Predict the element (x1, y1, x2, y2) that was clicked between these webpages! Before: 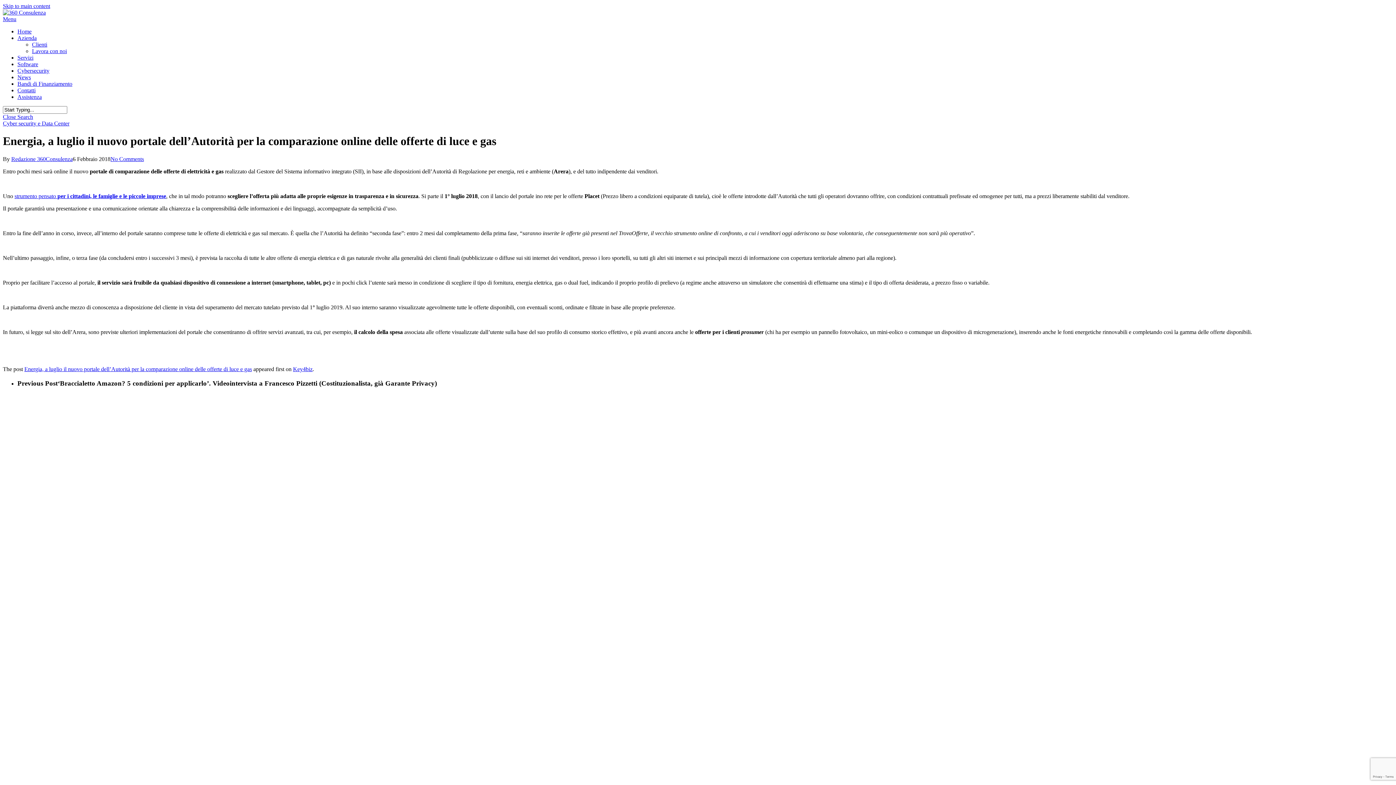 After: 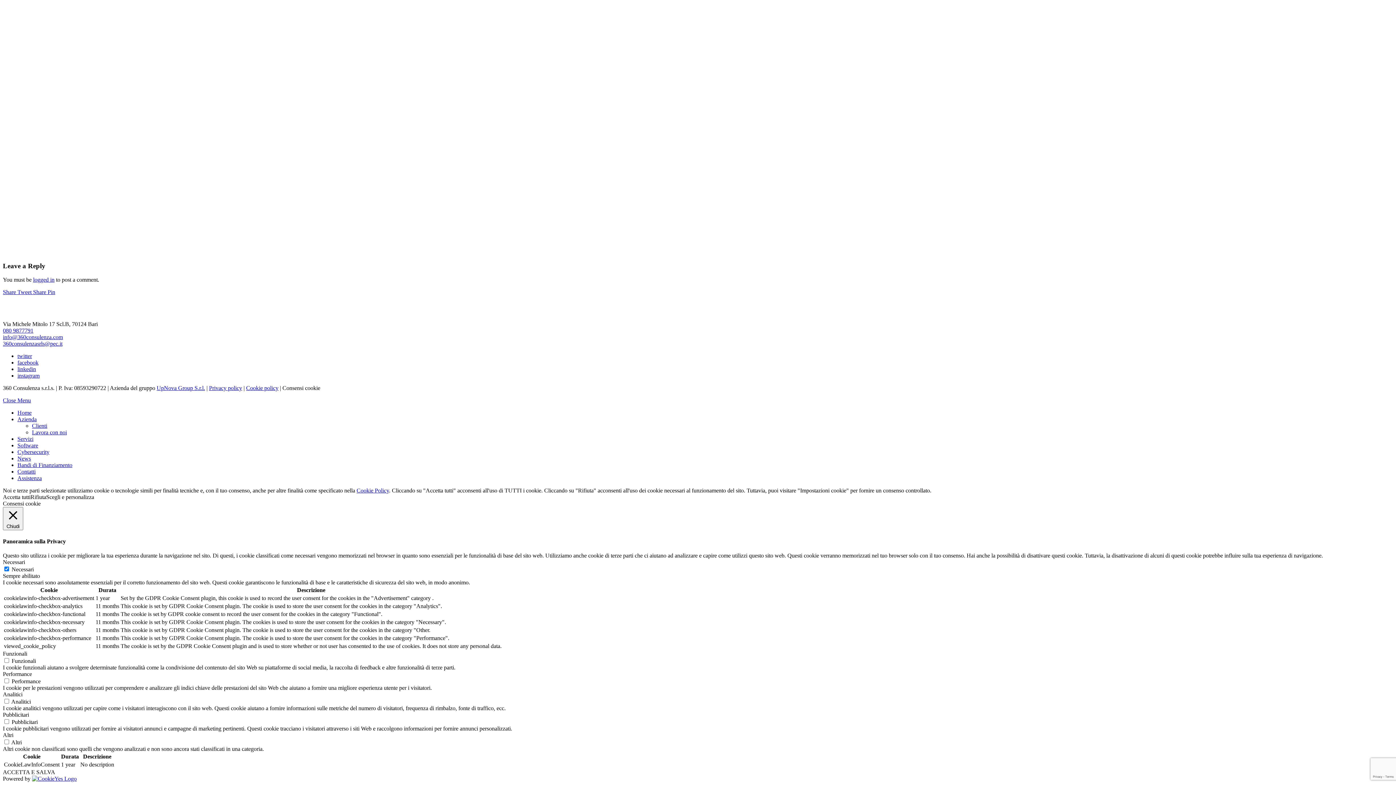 Action: bbox: (110, 155, 144, 162) label: No Comments